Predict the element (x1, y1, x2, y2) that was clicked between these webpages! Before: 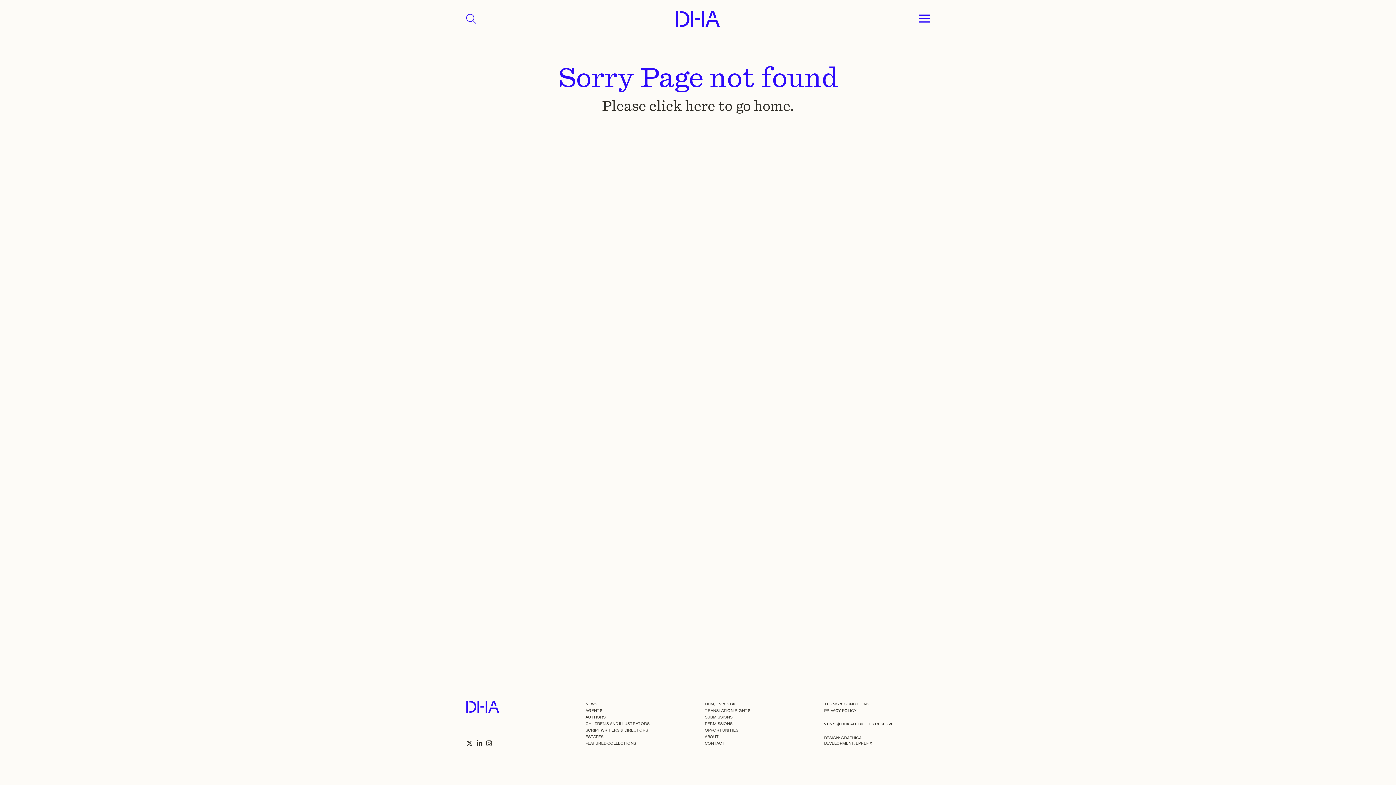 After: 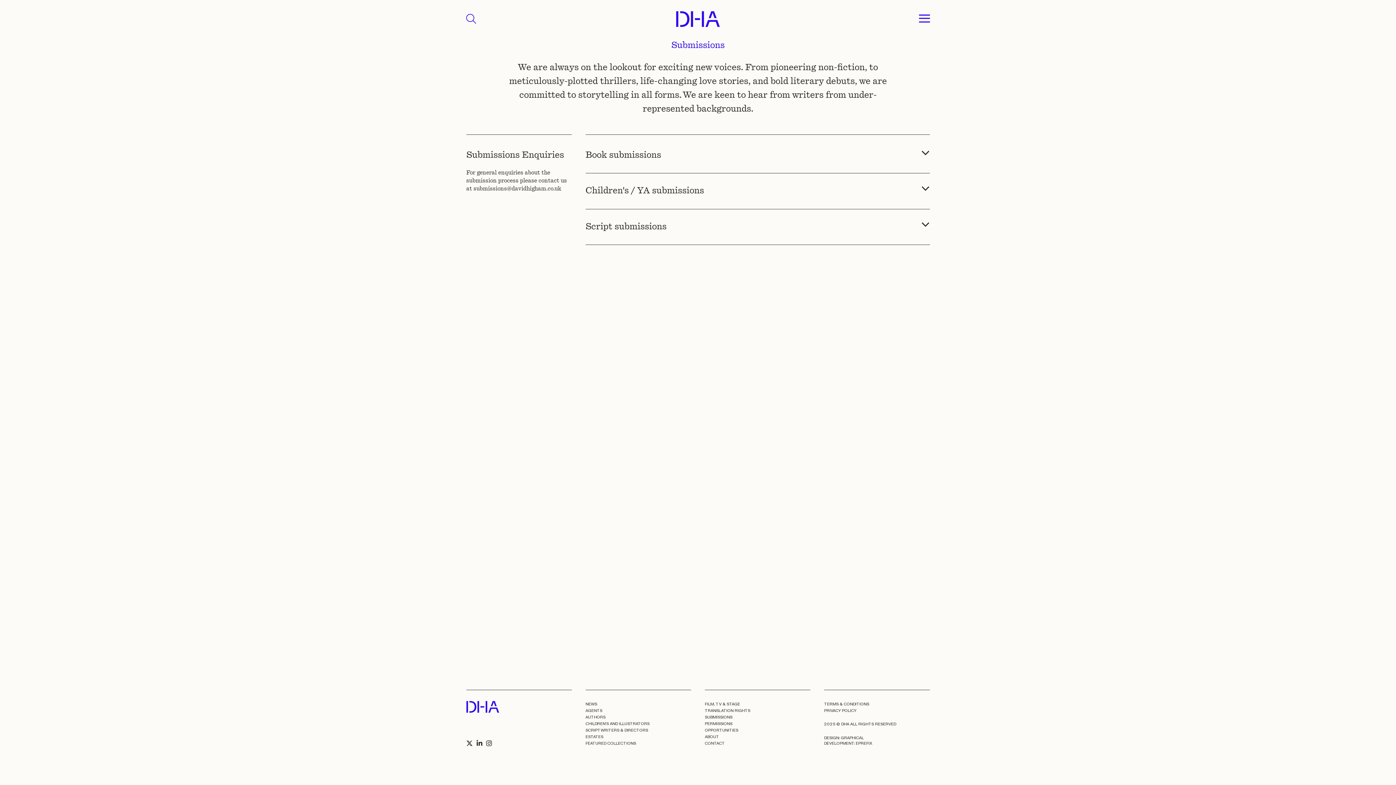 Action: bbox: (705, 714, 732, 719) label: SUBMISSIONS